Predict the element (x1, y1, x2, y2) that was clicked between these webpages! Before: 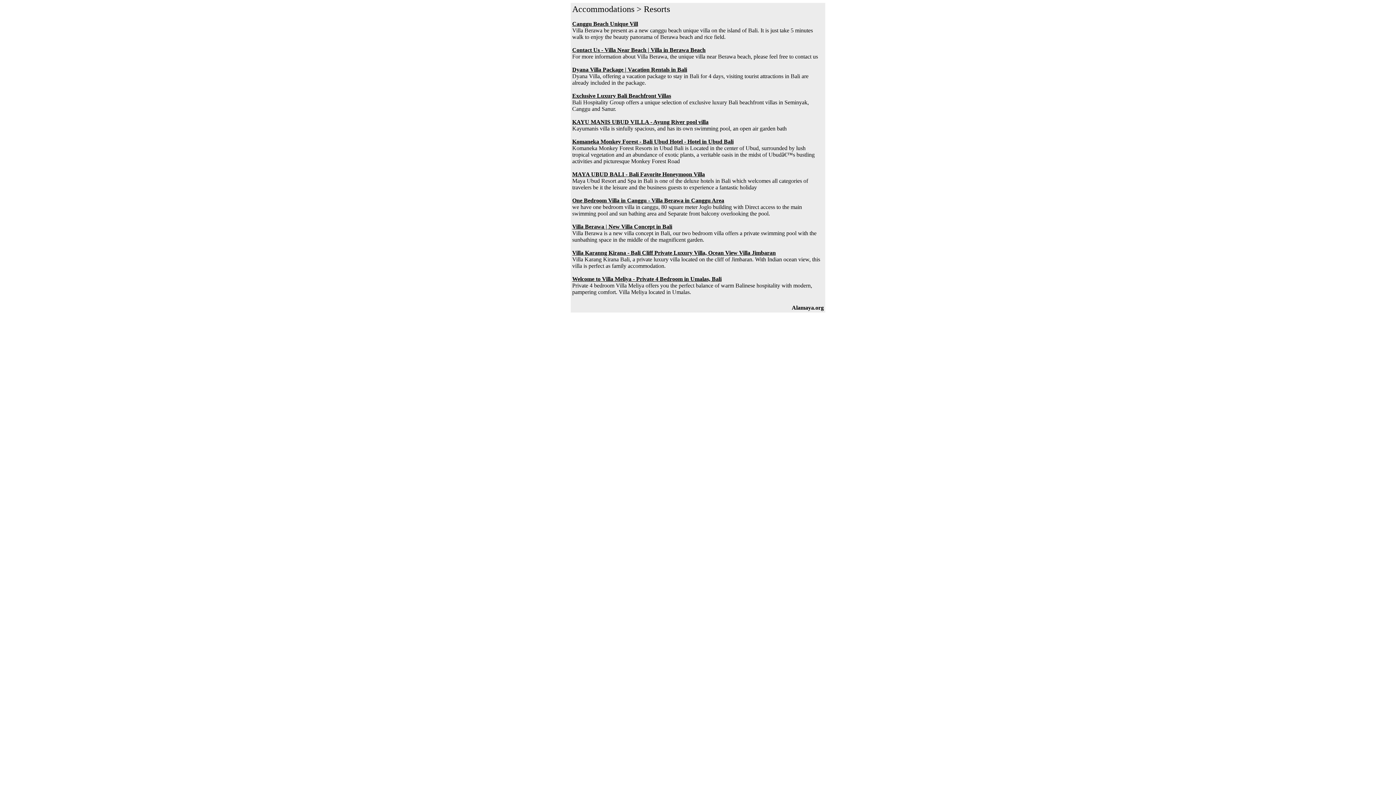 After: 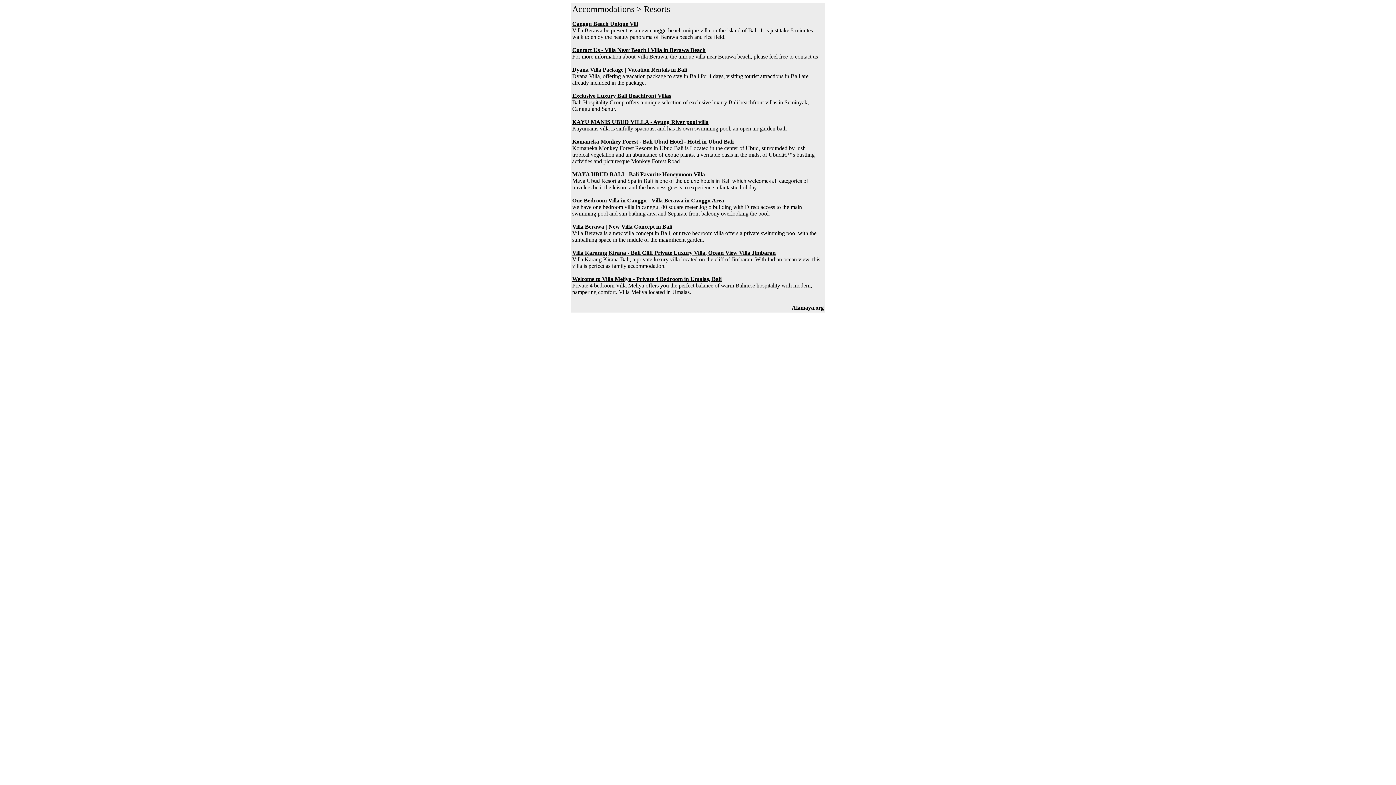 Action: bbox: (572, 171, 705, 177) label: MAYA UBUD BALI - Bali Favorite Honeymoon Villa